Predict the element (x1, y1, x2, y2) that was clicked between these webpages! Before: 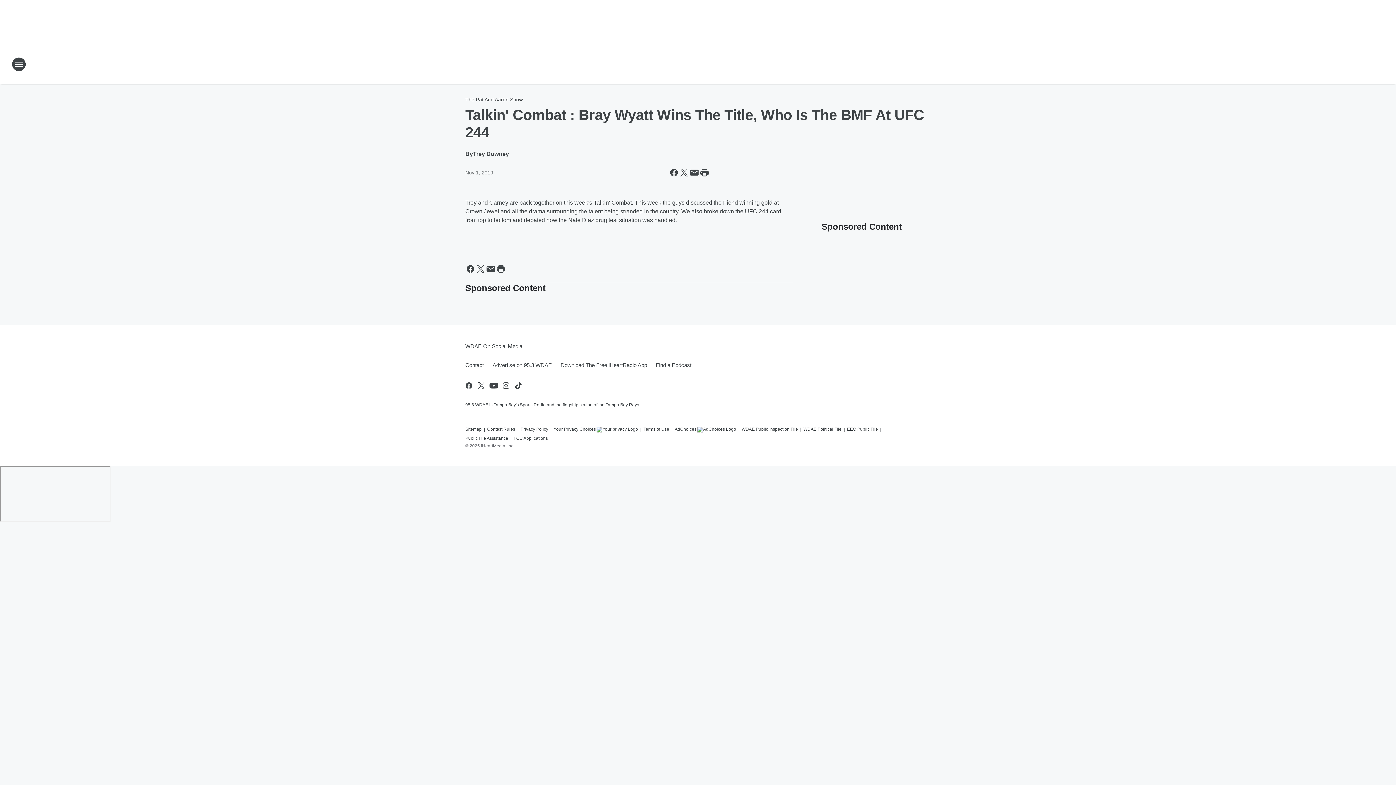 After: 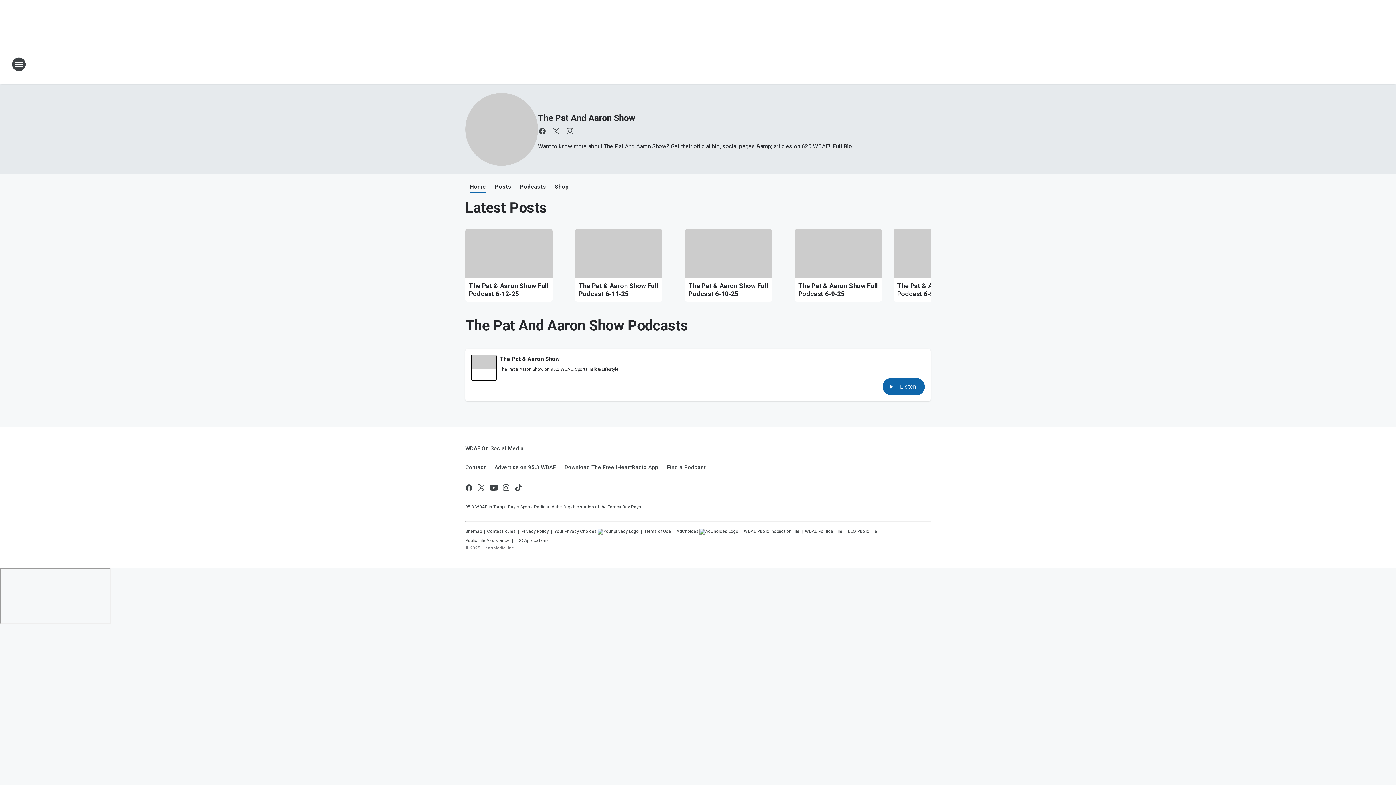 Action: bbox: (465, 96, 522, 102) label: The Pat And Aaron Show